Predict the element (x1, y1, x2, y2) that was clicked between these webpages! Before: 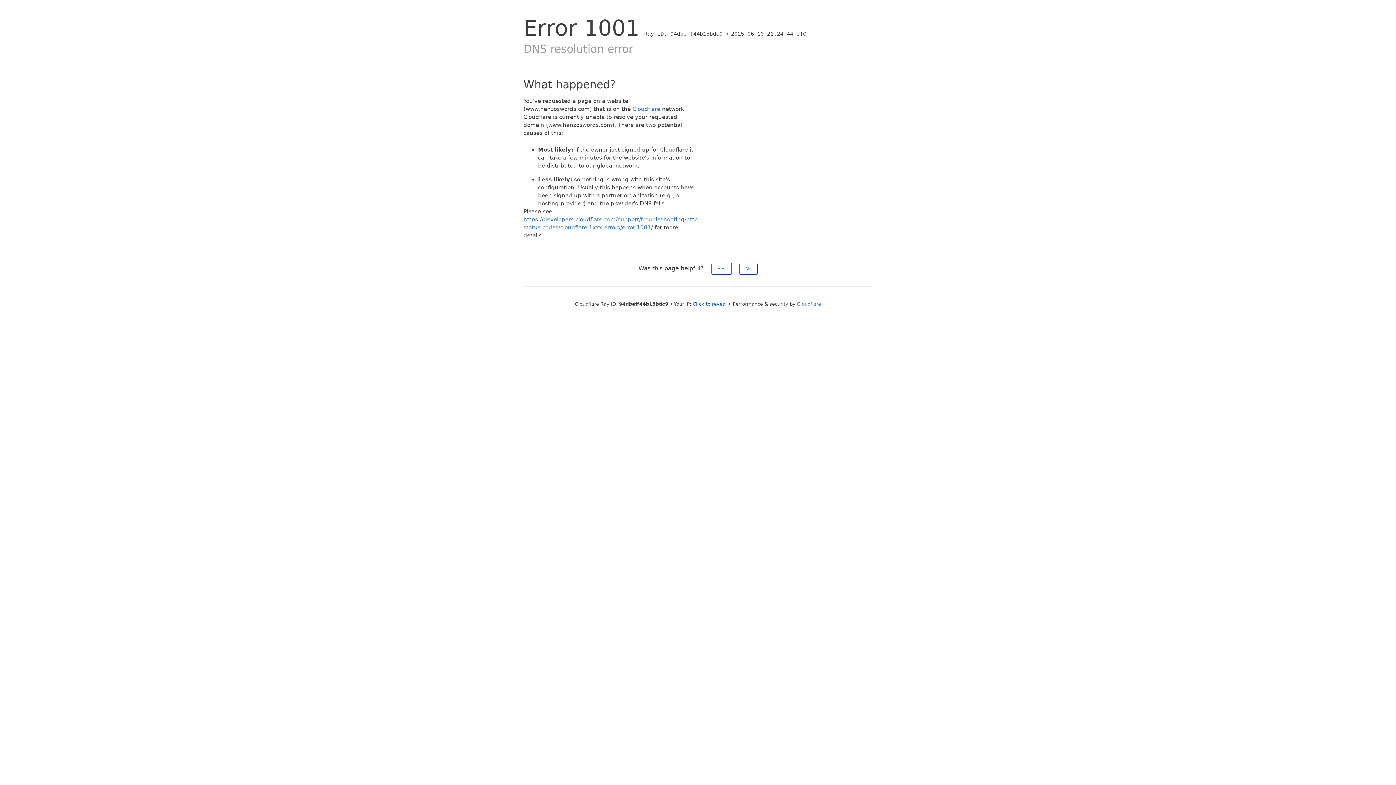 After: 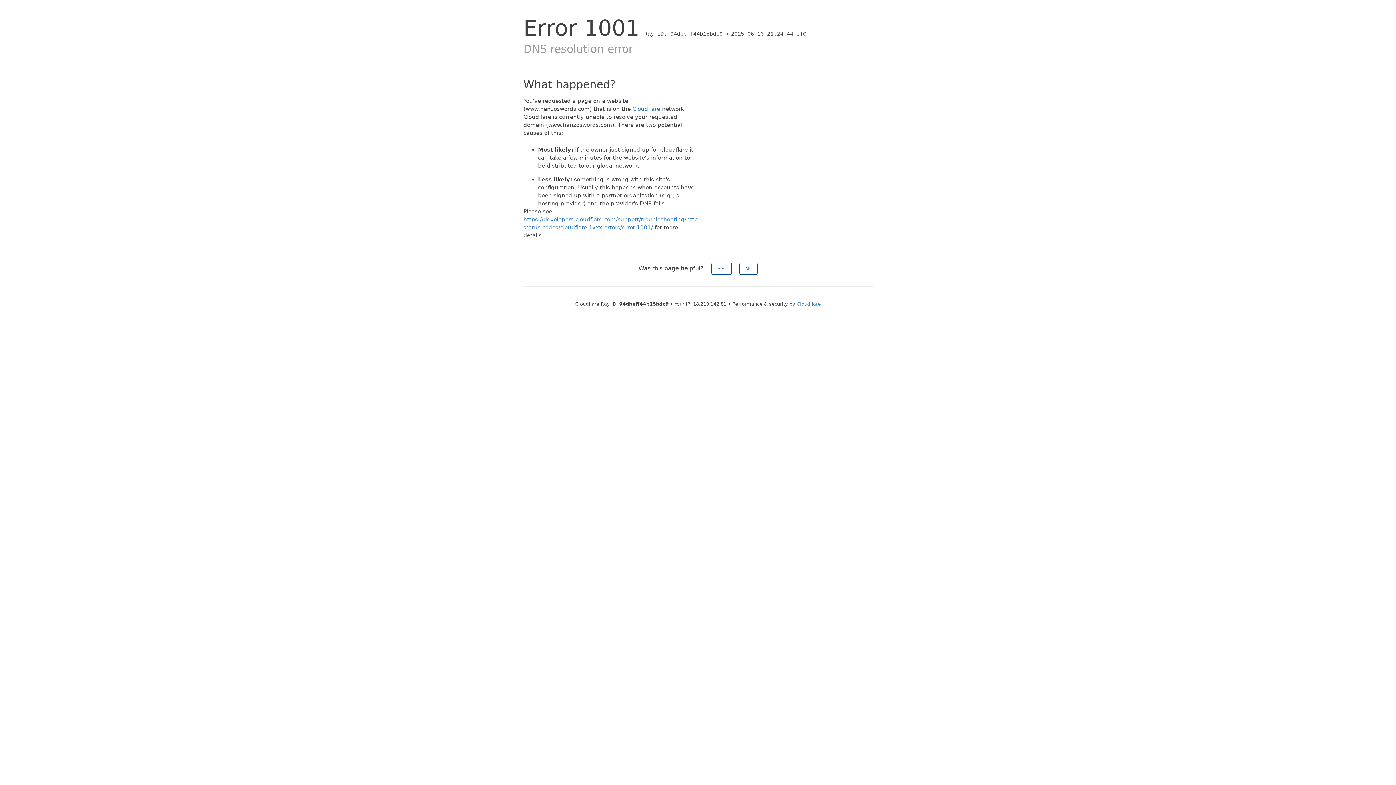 Action: label: Click to reveal bbox: (692, 301, 727, 306)